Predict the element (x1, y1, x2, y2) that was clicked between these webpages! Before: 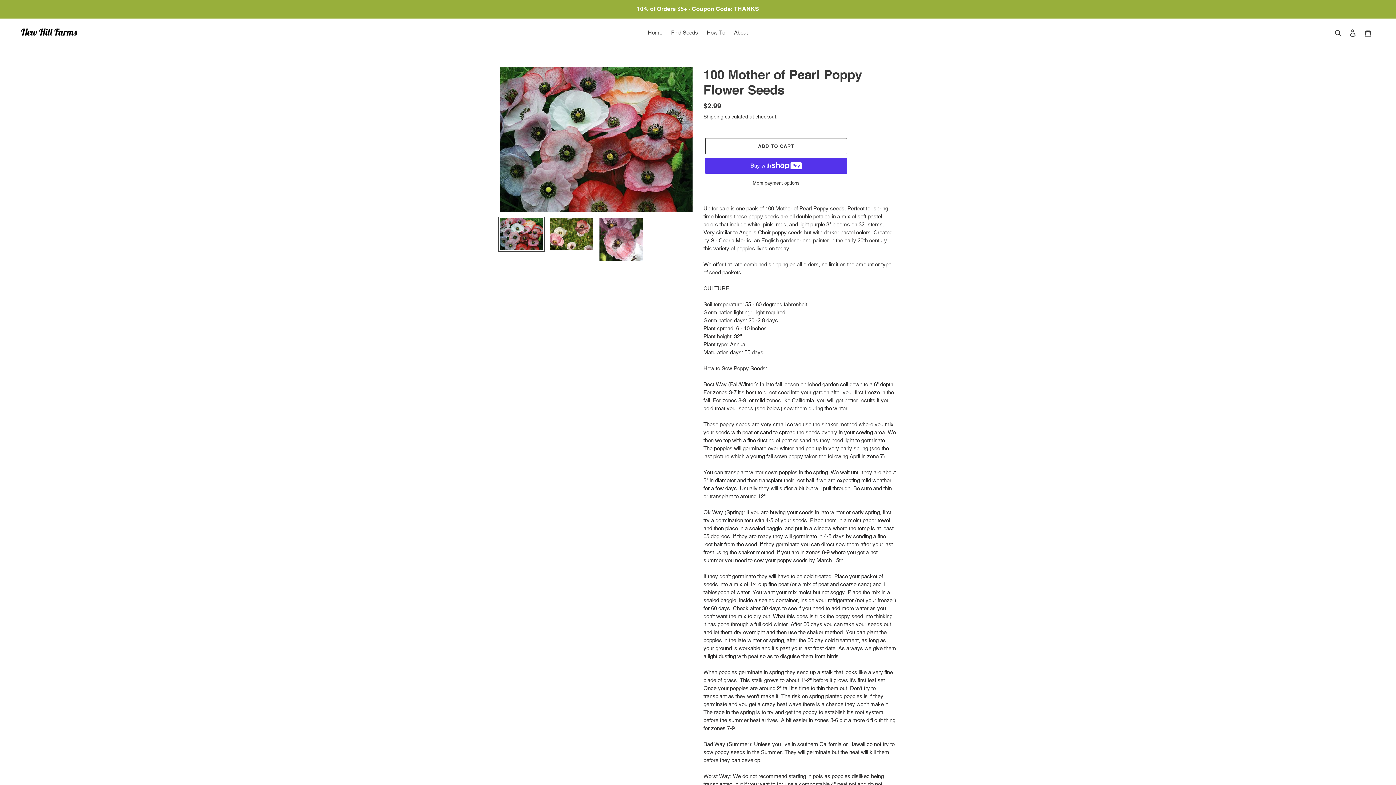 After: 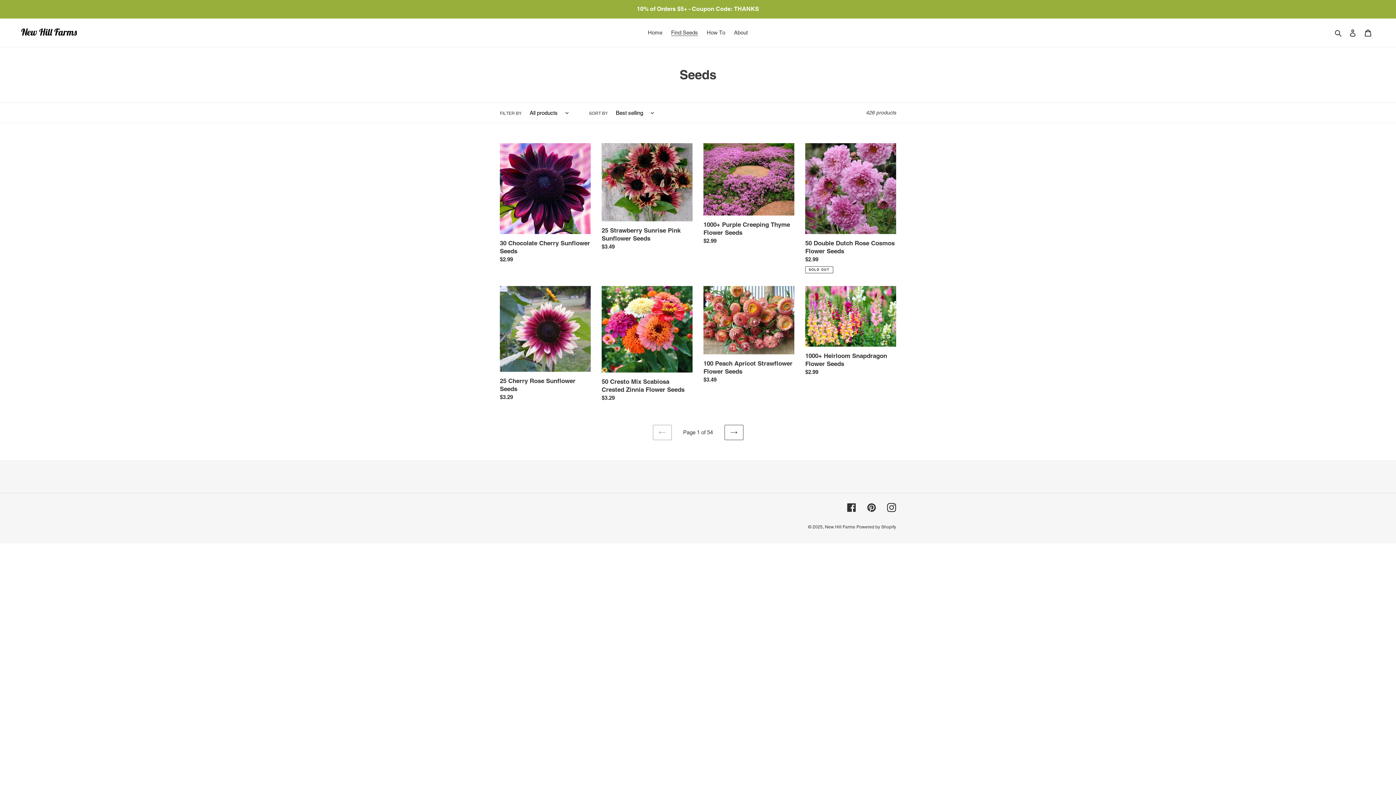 Action: bbox: (667, 27, 701, 37) label: Find Seeds